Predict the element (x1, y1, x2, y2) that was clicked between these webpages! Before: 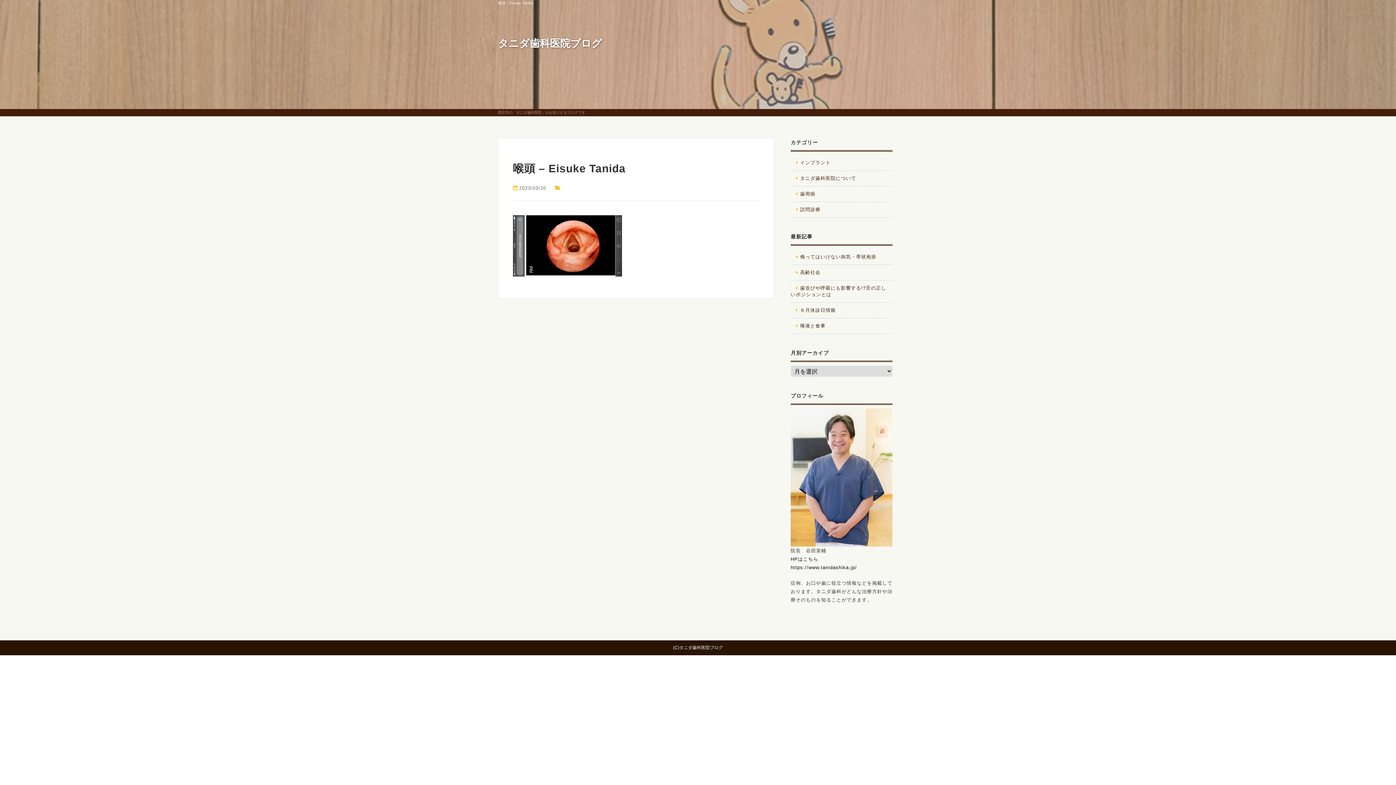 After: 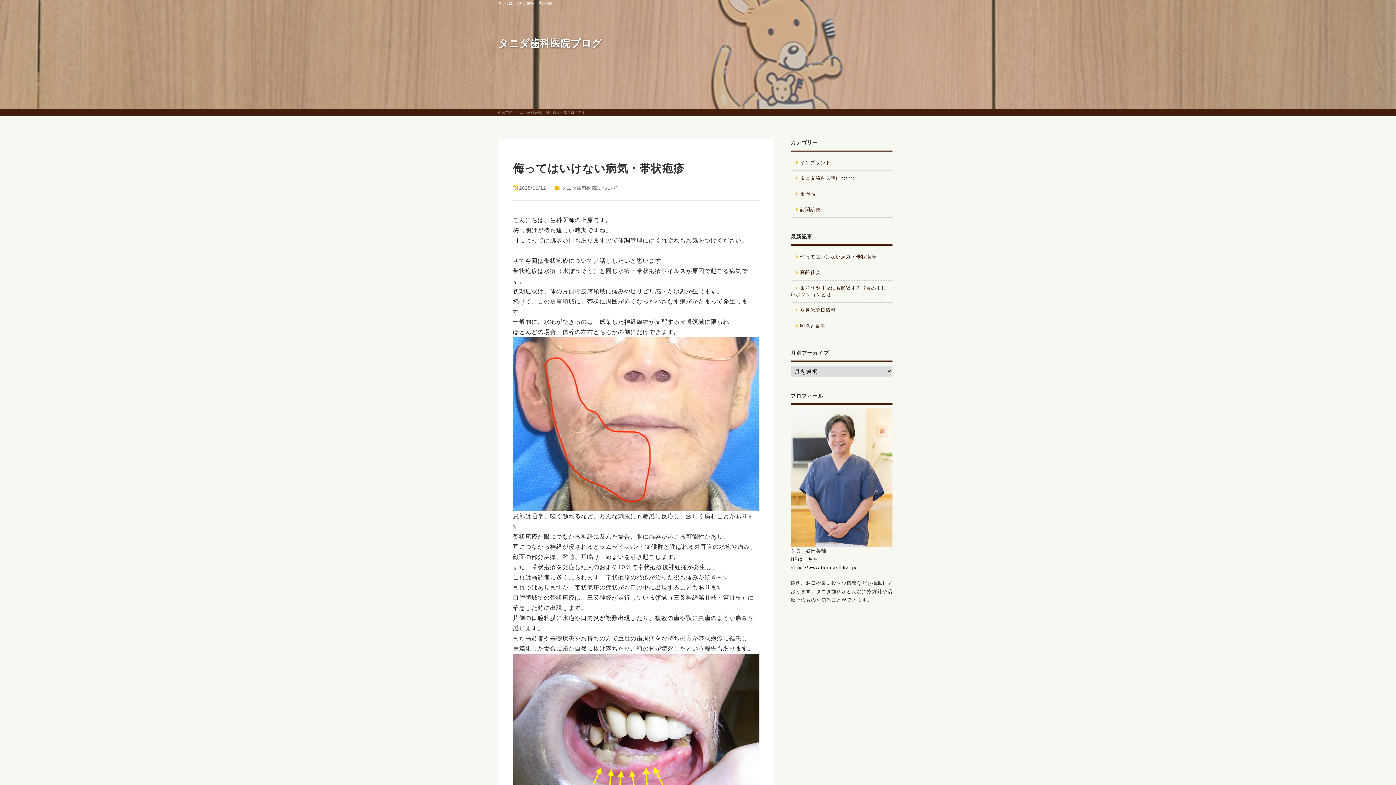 Action: label: 侮ってはいけない病気・帯状疱疹 bbox: (790, 253, 889, 260)